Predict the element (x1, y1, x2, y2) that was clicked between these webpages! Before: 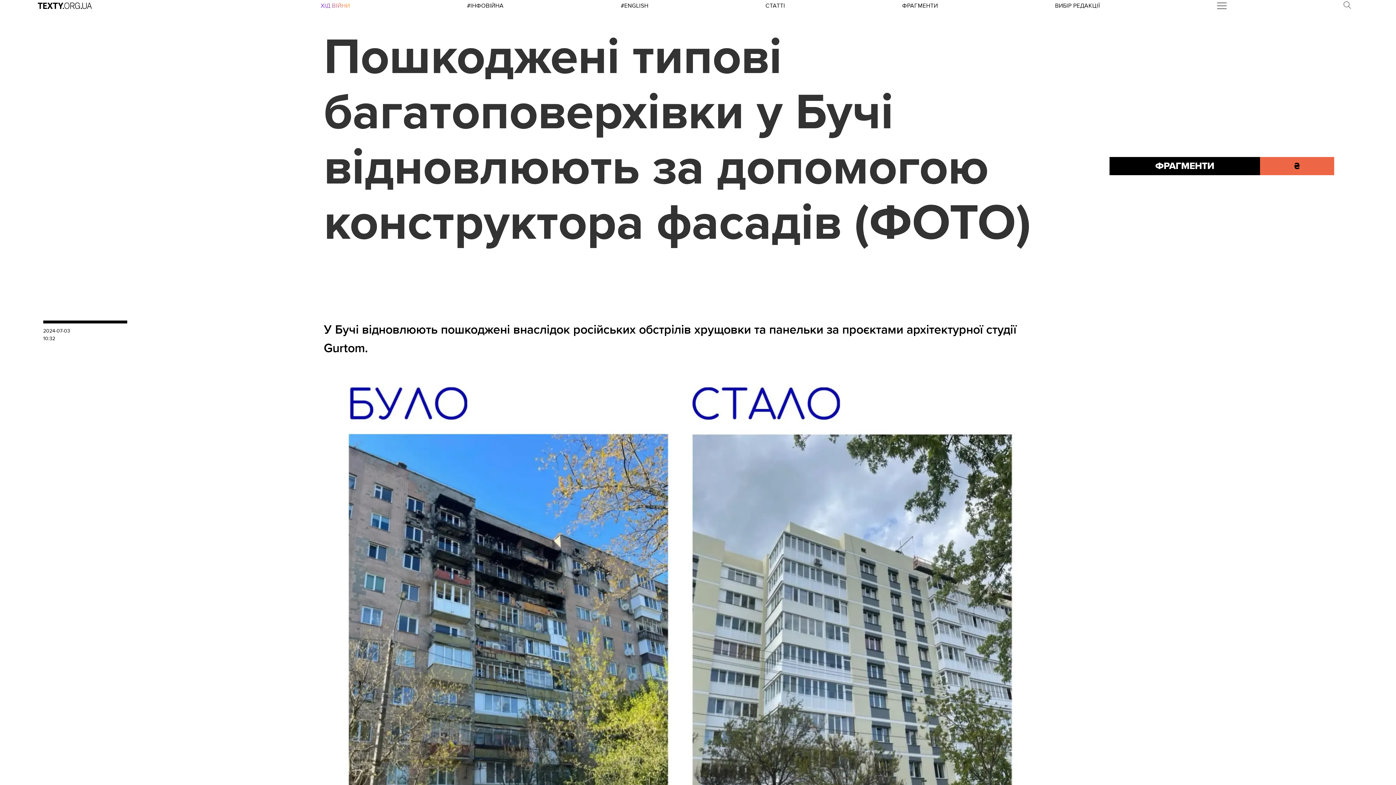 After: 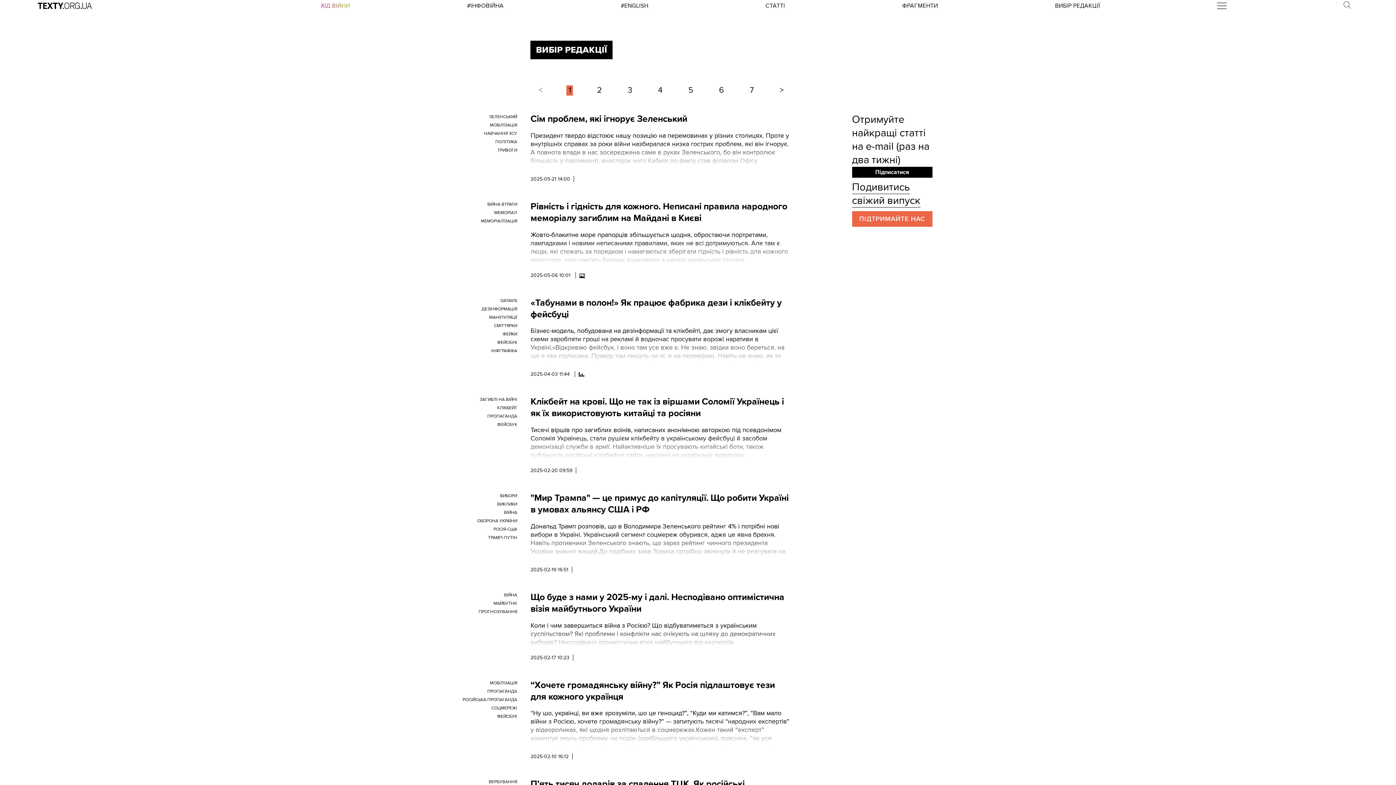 Action: label: ВИБІР РЕДАКЦІЇ bbox: (1055, 2, 1100, 9)